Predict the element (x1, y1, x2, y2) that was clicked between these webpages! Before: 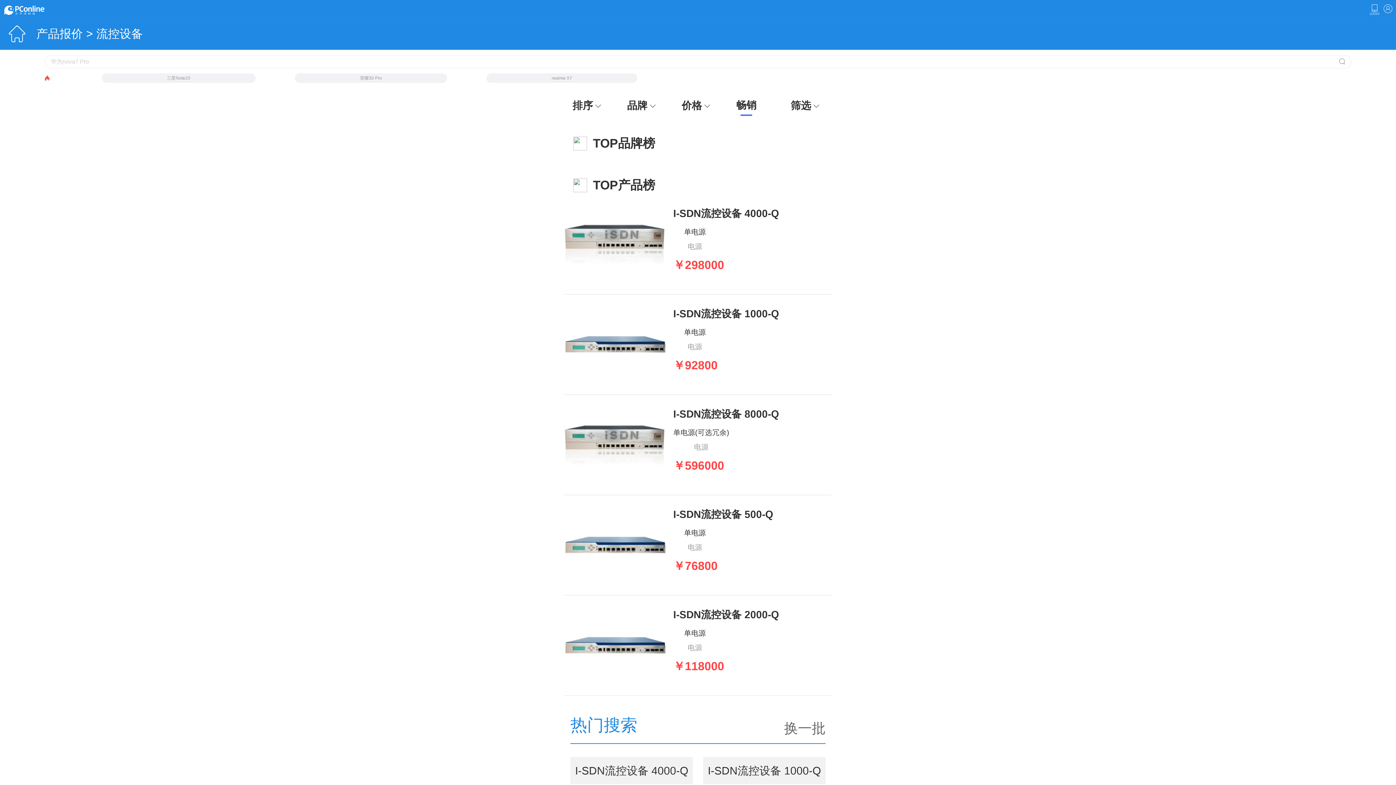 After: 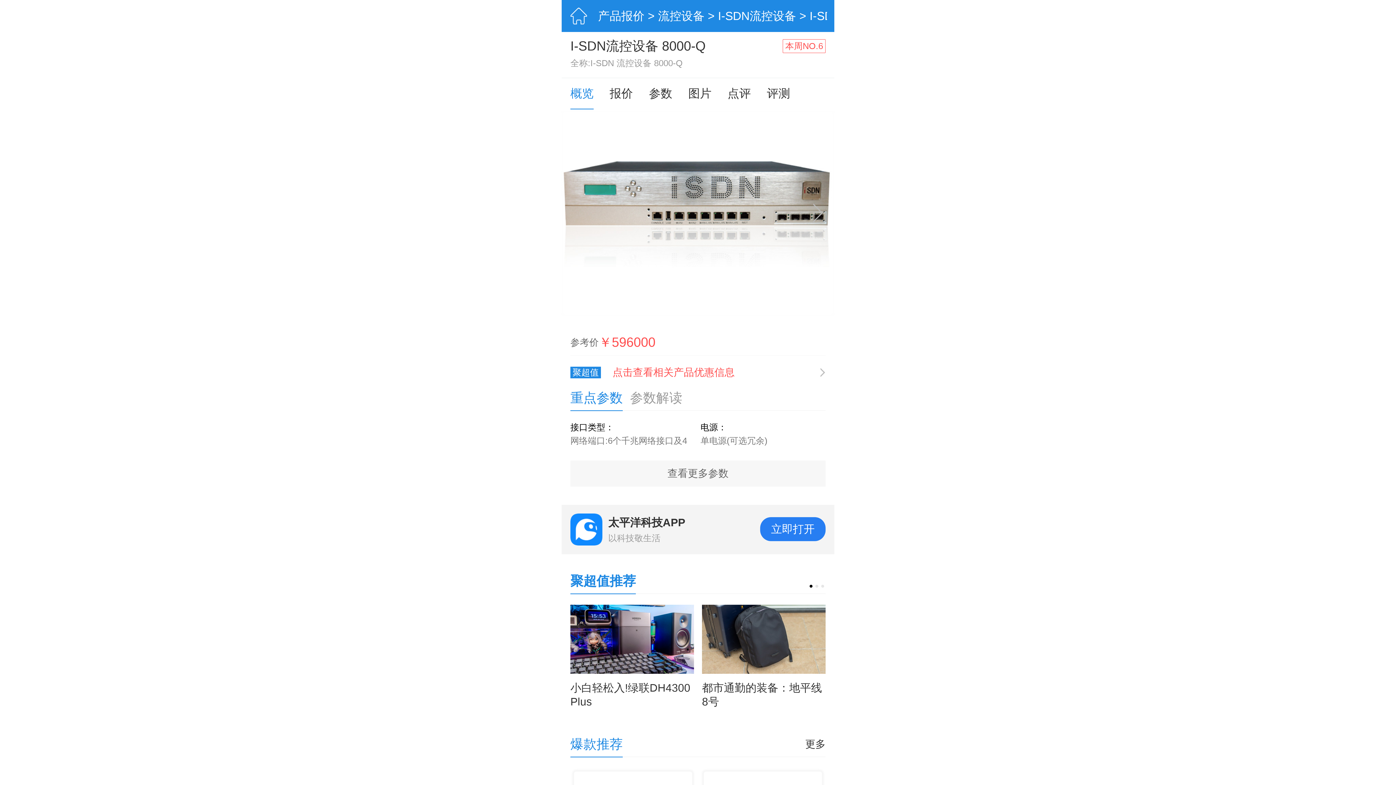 Action: label: I-SDN流控设备 8000-Q
单电源(可选冗余)
电源
￥596000 bbox: (564, 395, 832, 495)